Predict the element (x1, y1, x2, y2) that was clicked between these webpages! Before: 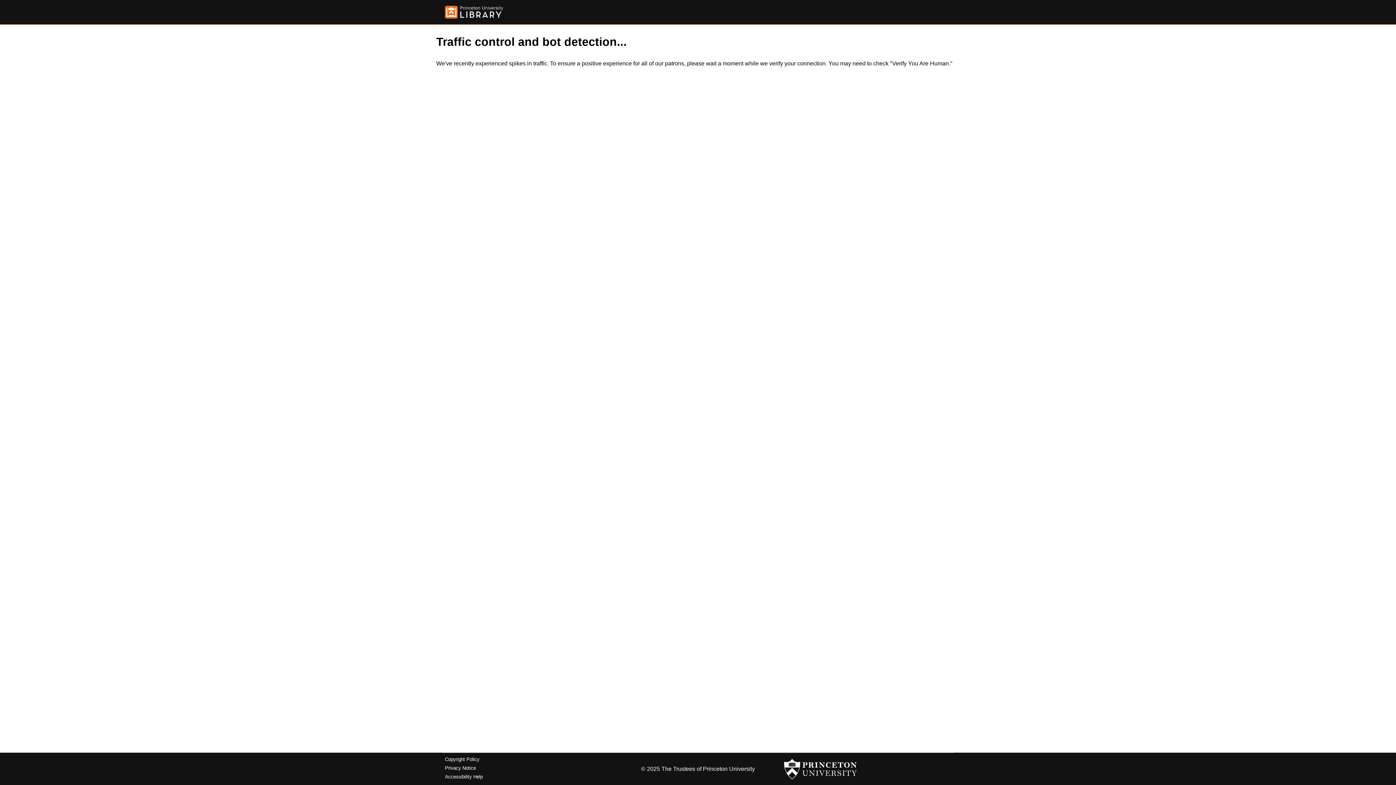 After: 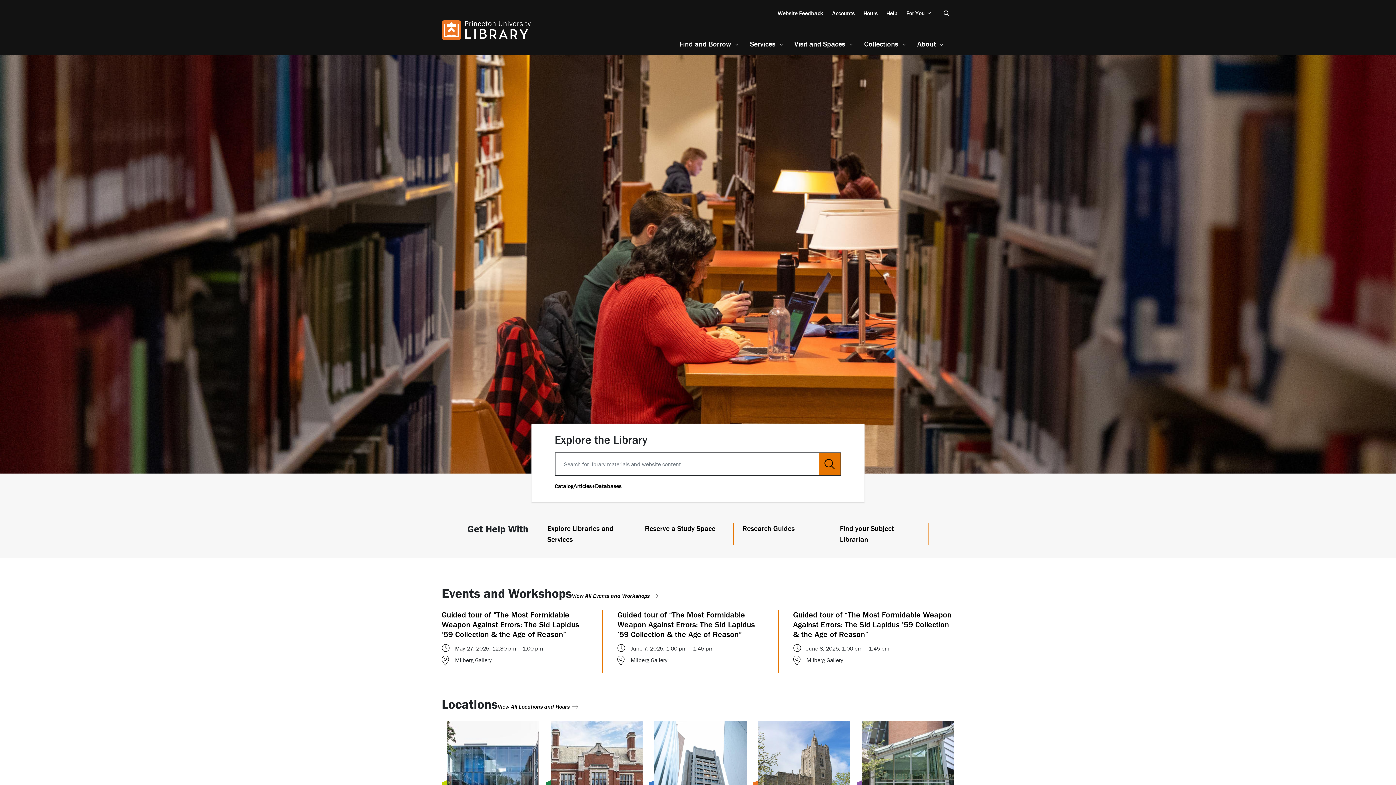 Action: bbox: (445, 5, 503, 18)